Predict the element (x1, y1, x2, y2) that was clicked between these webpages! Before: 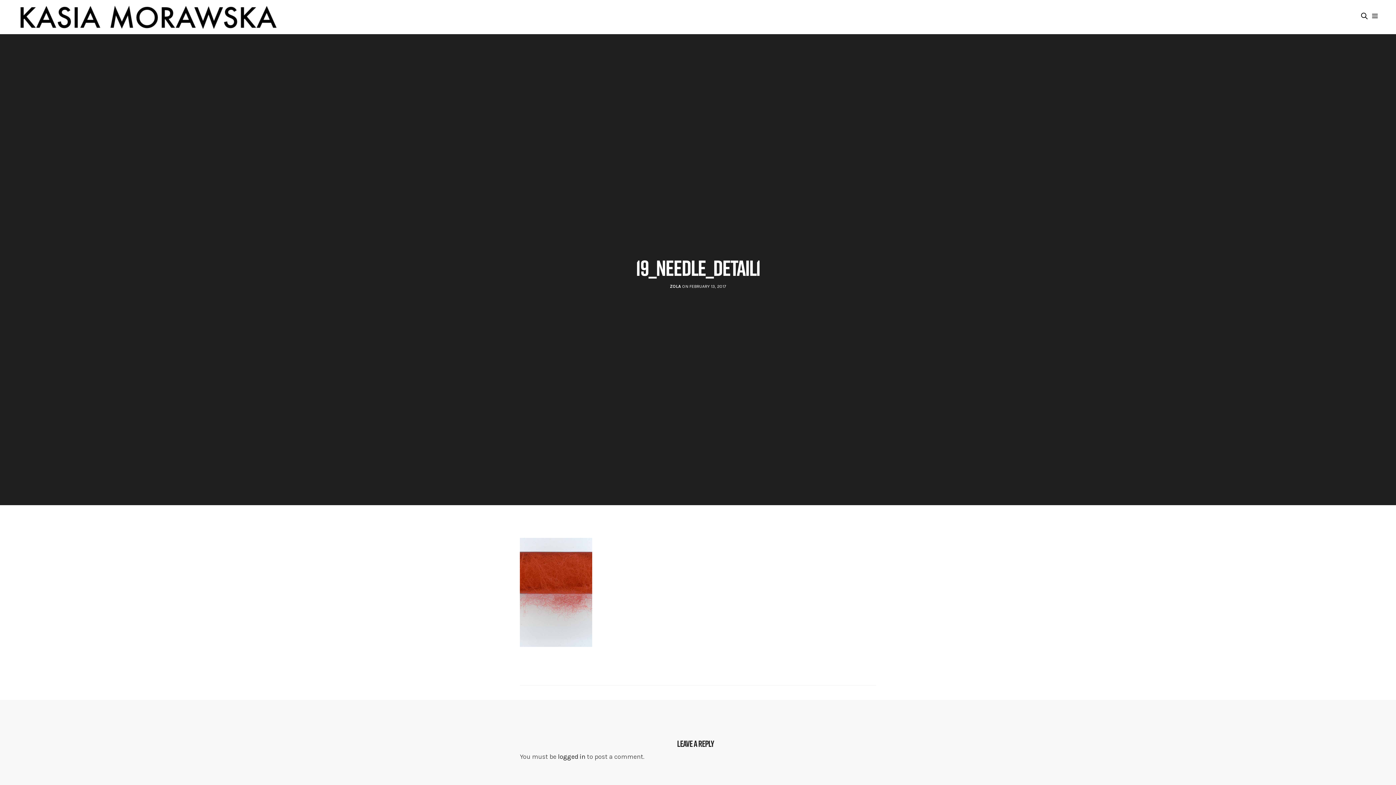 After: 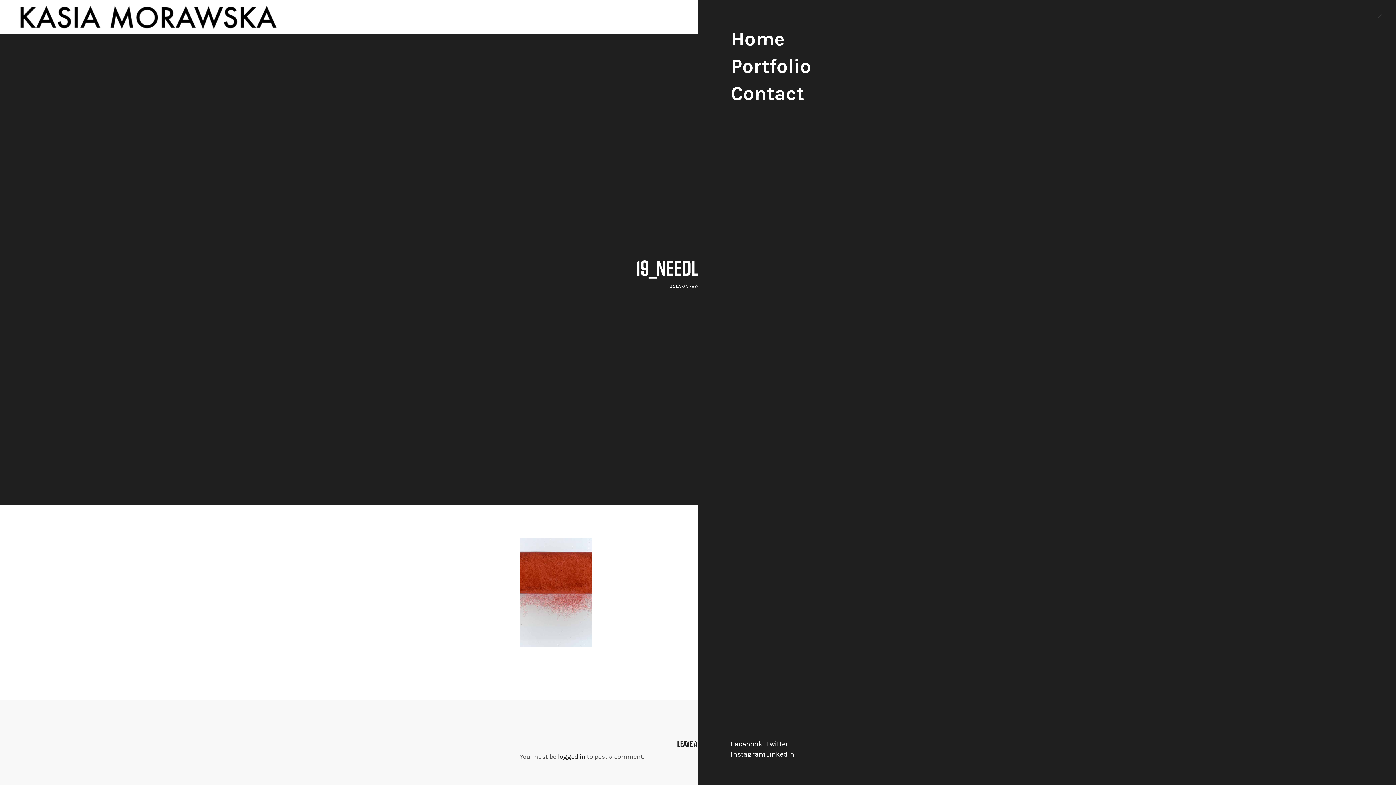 Action: bbox: (1369, 13, 1378, 18)